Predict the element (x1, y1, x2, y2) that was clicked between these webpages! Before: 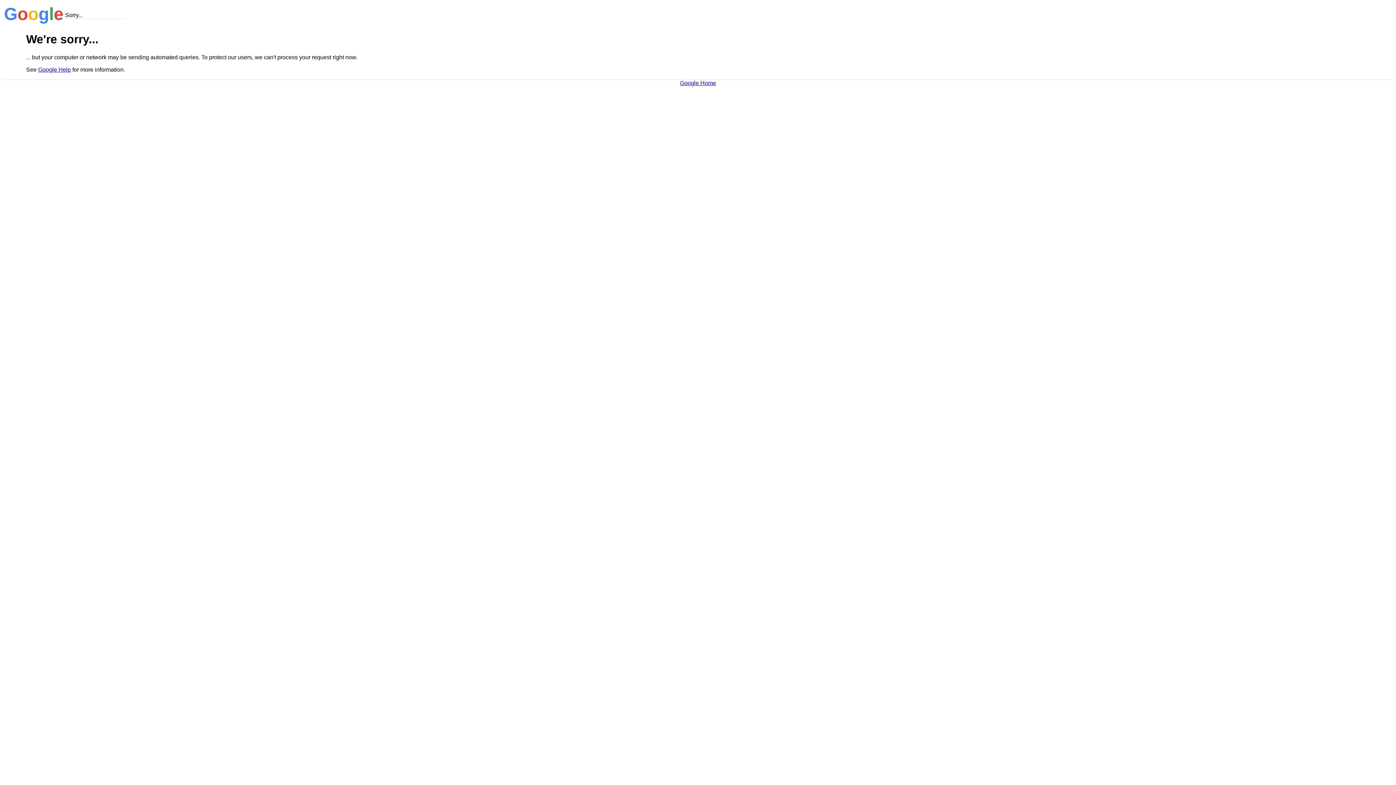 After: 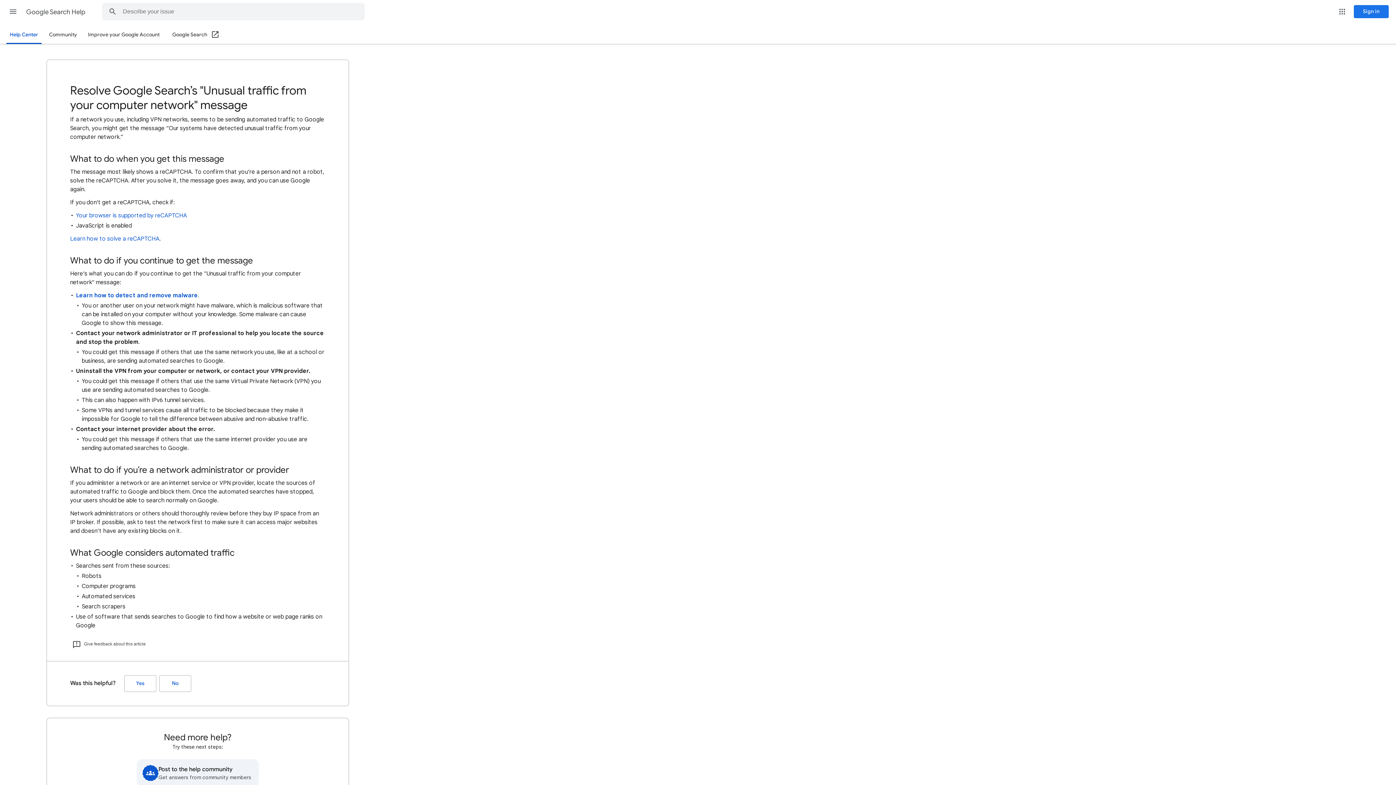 Action: bbox: (38, 66, 70, 72) label: Google Help